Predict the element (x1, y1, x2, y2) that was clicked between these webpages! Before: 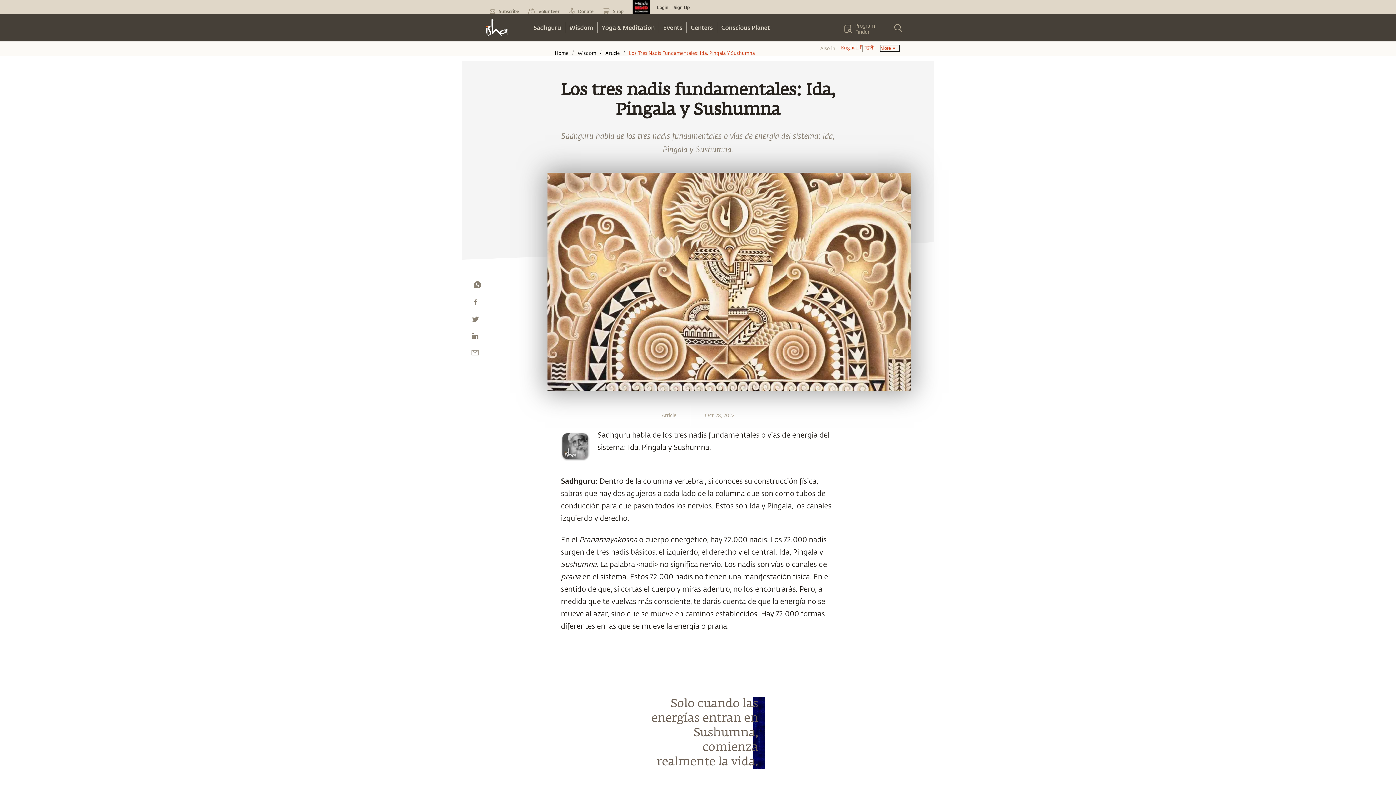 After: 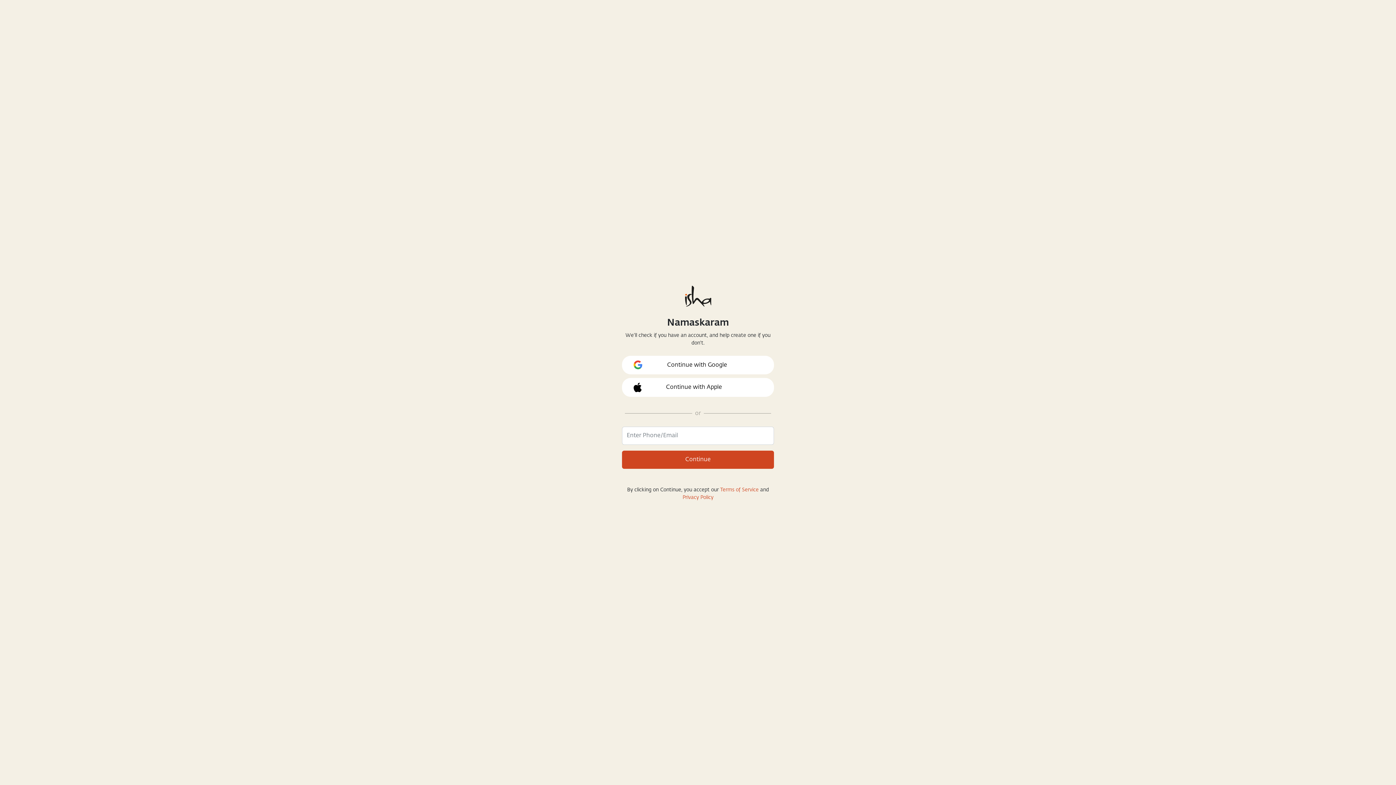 Action: label: Sign Up bbox: (673, 4, 689, 10)